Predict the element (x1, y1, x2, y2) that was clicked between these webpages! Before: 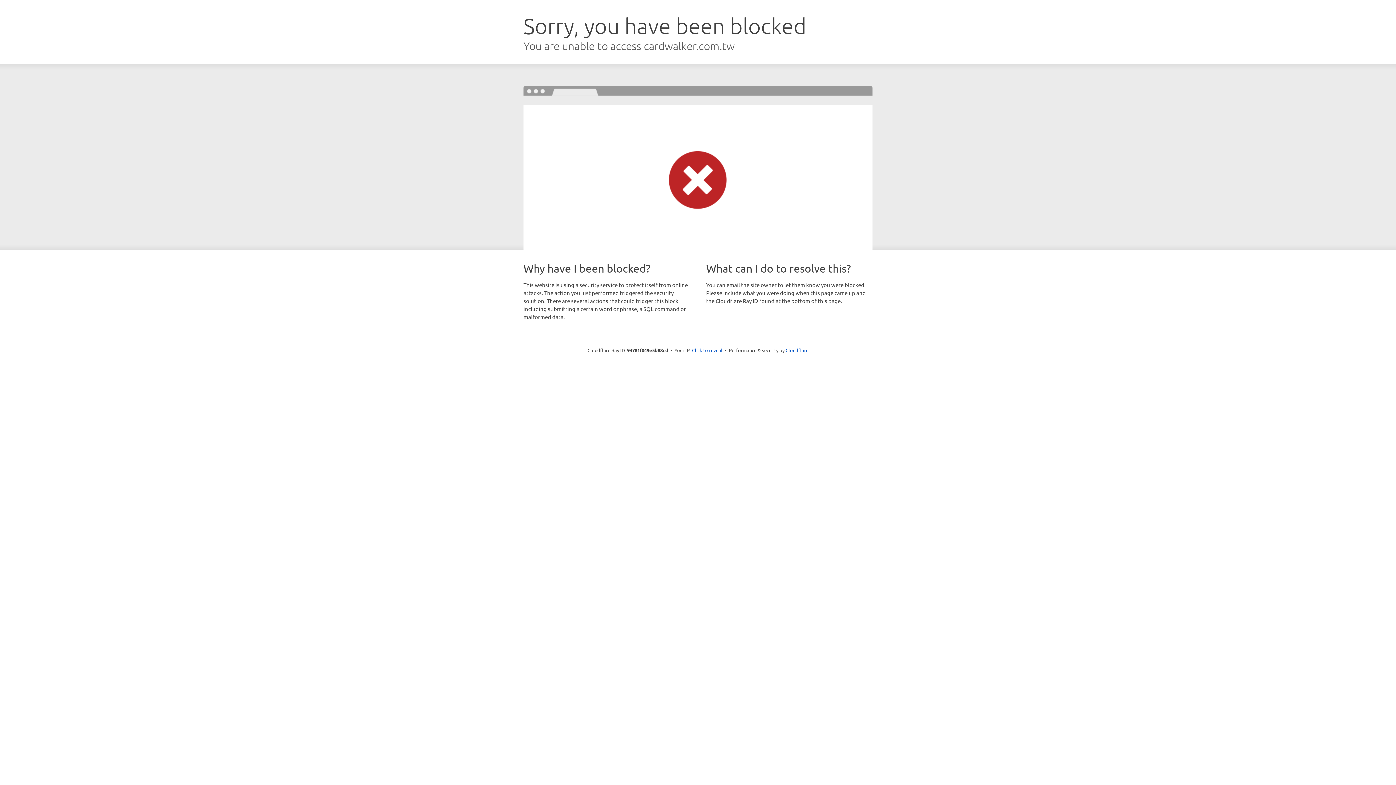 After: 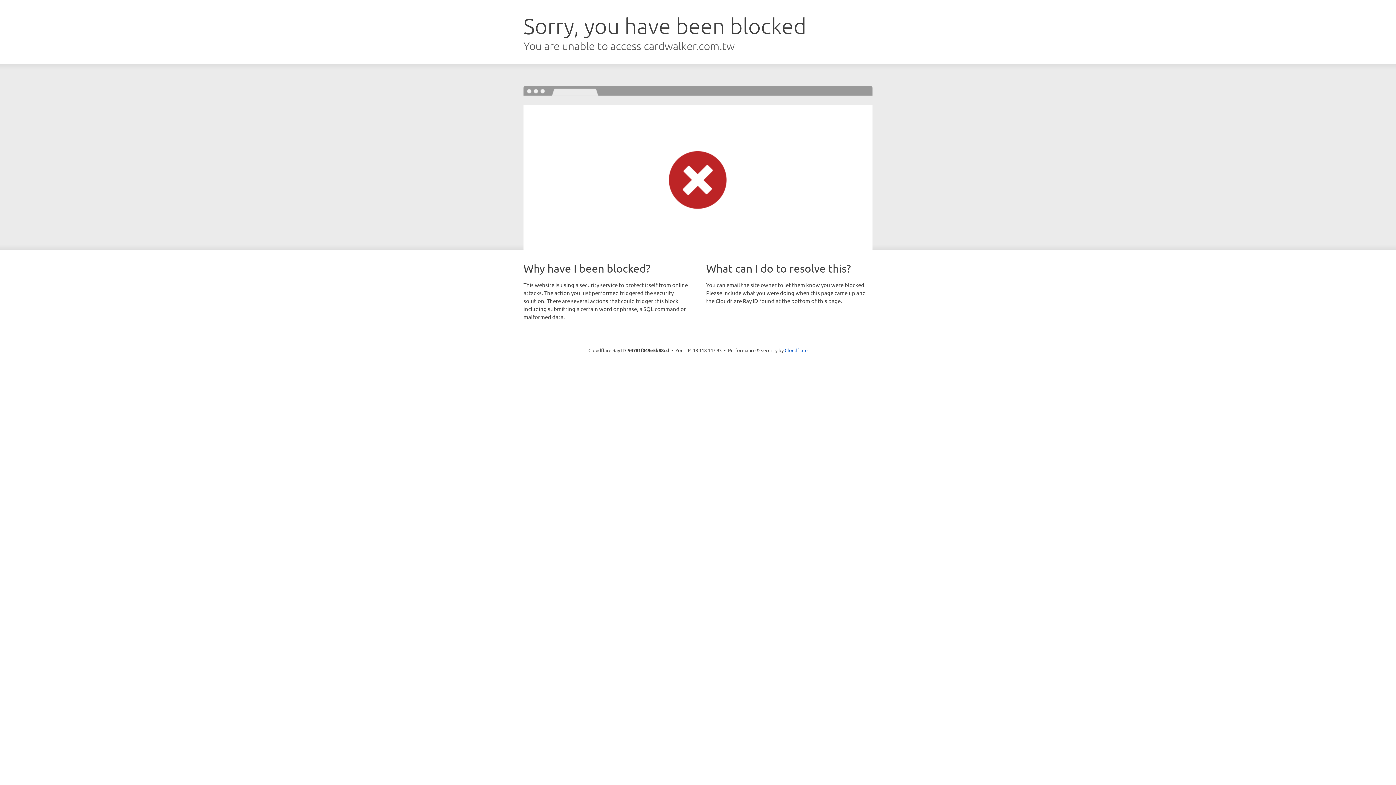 Action: bbox: (692, 346, 722, 353) label: Click to reveal